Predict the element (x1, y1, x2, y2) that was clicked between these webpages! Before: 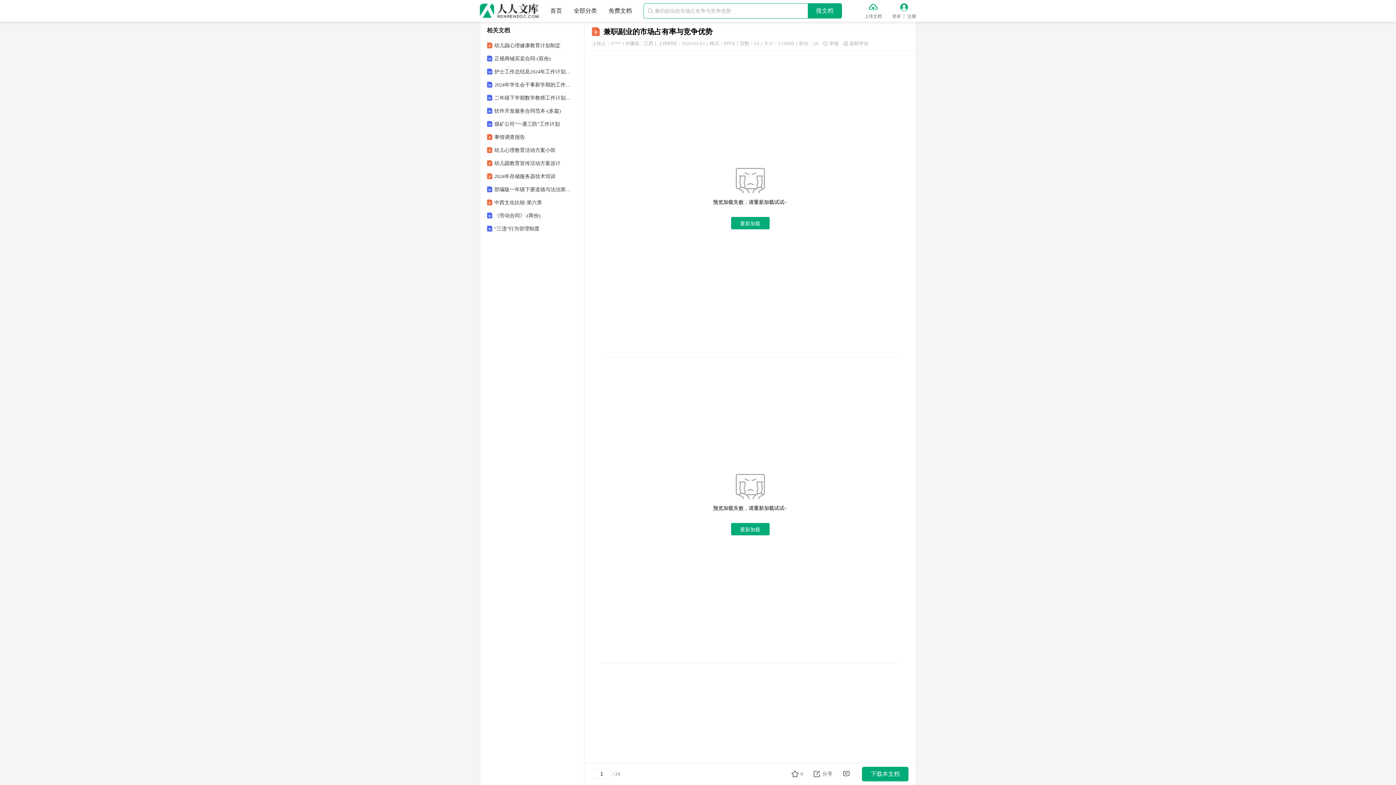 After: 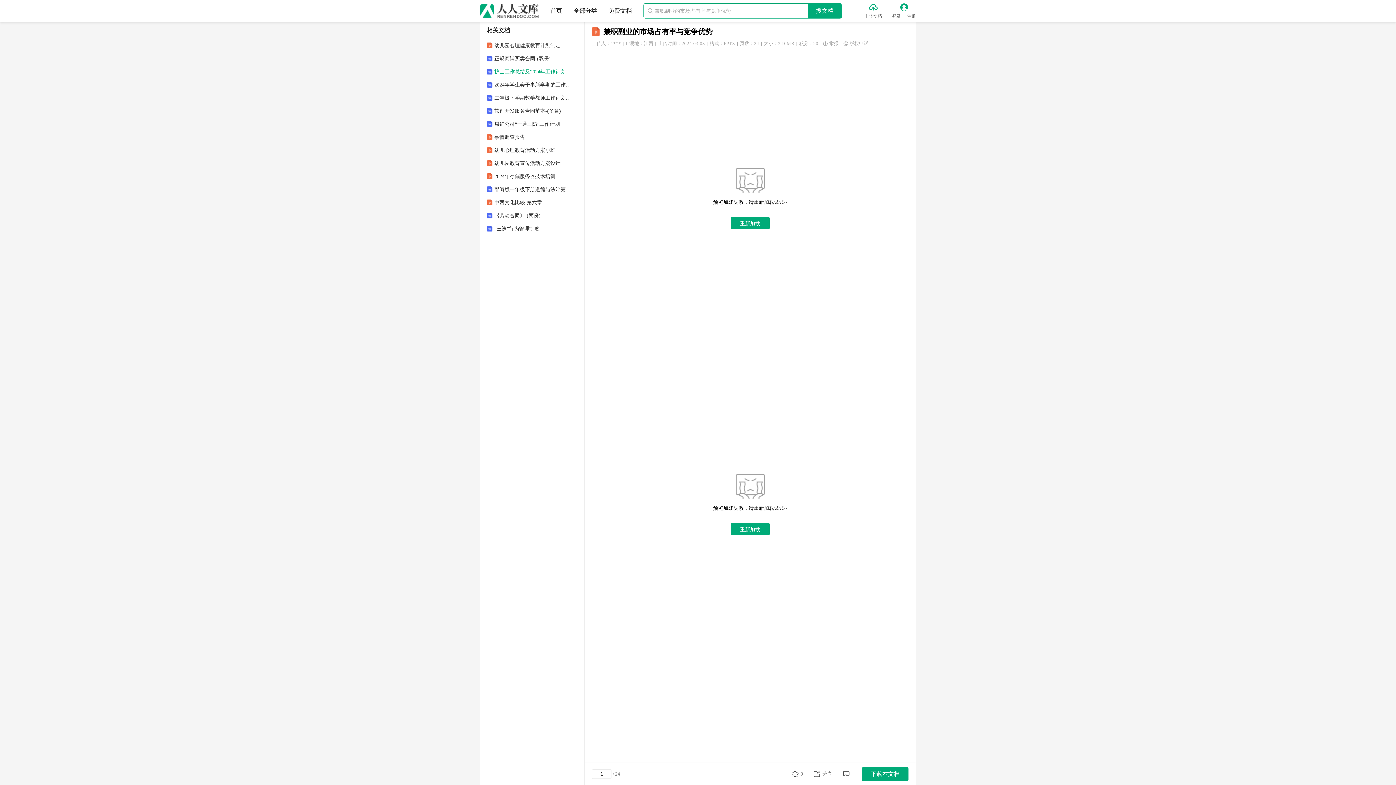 Action: label: 护士工作总结及2024年工作计划(6篇) bbox: (494, 69, 571, 74)